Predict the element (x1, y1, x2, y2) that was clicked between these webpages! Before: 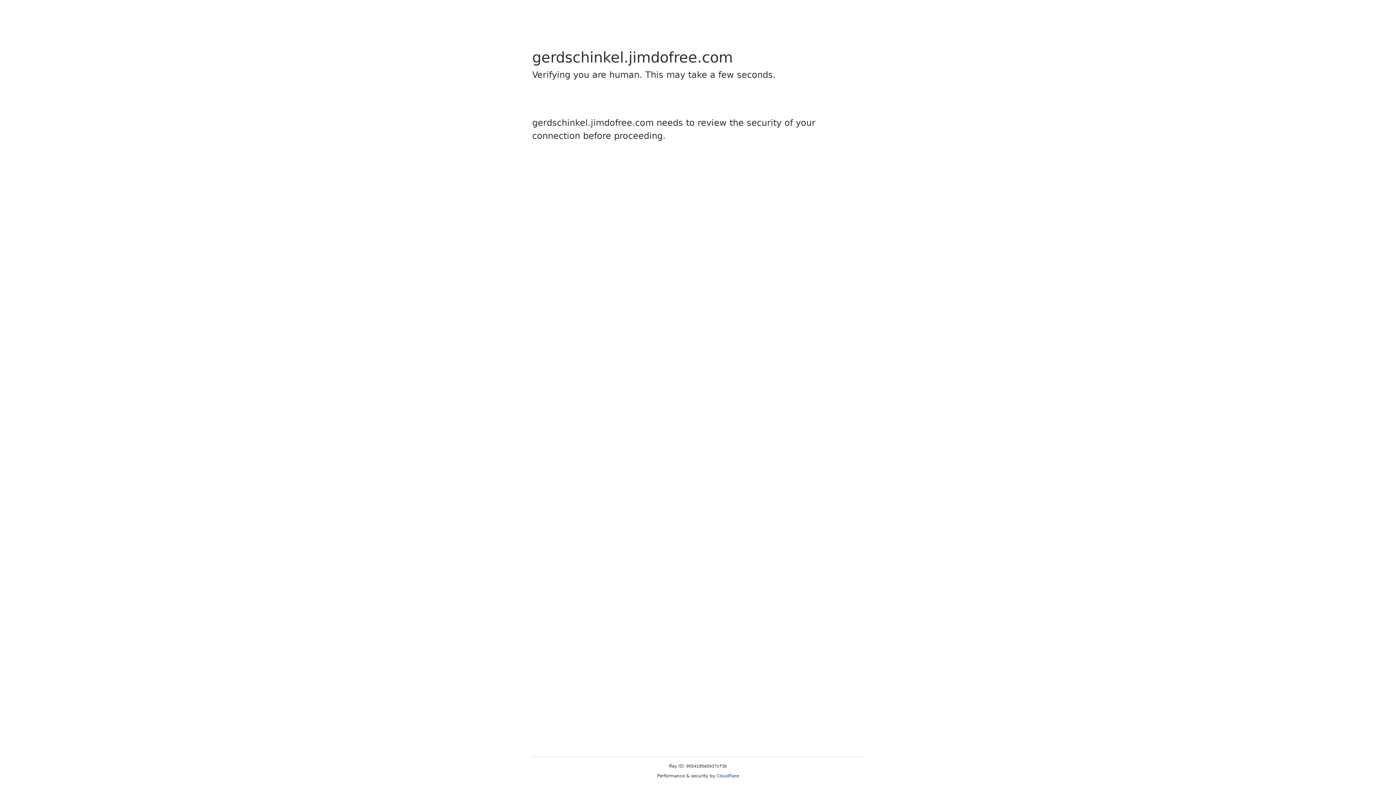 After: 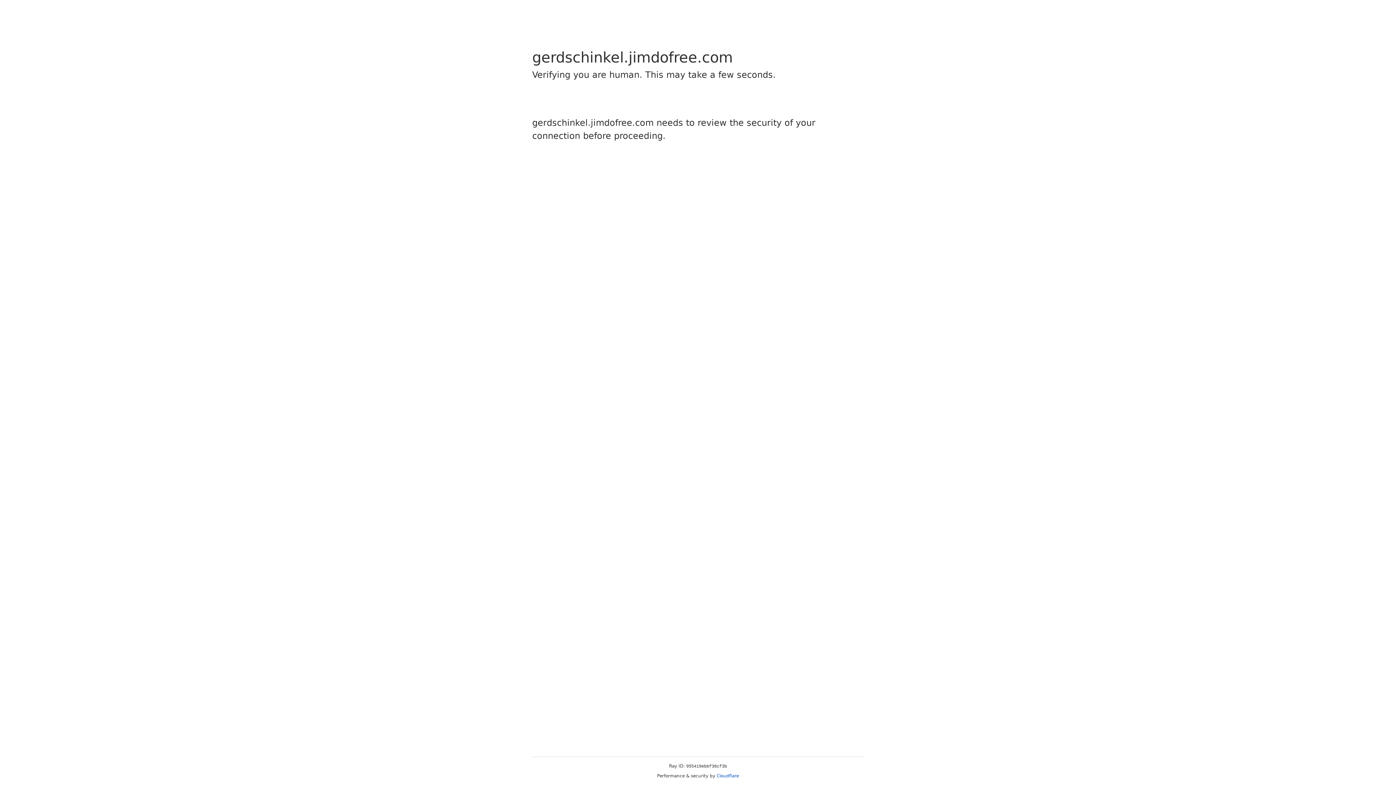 Action: label: Cloudflare bbox: (716, 773, 739, 778)